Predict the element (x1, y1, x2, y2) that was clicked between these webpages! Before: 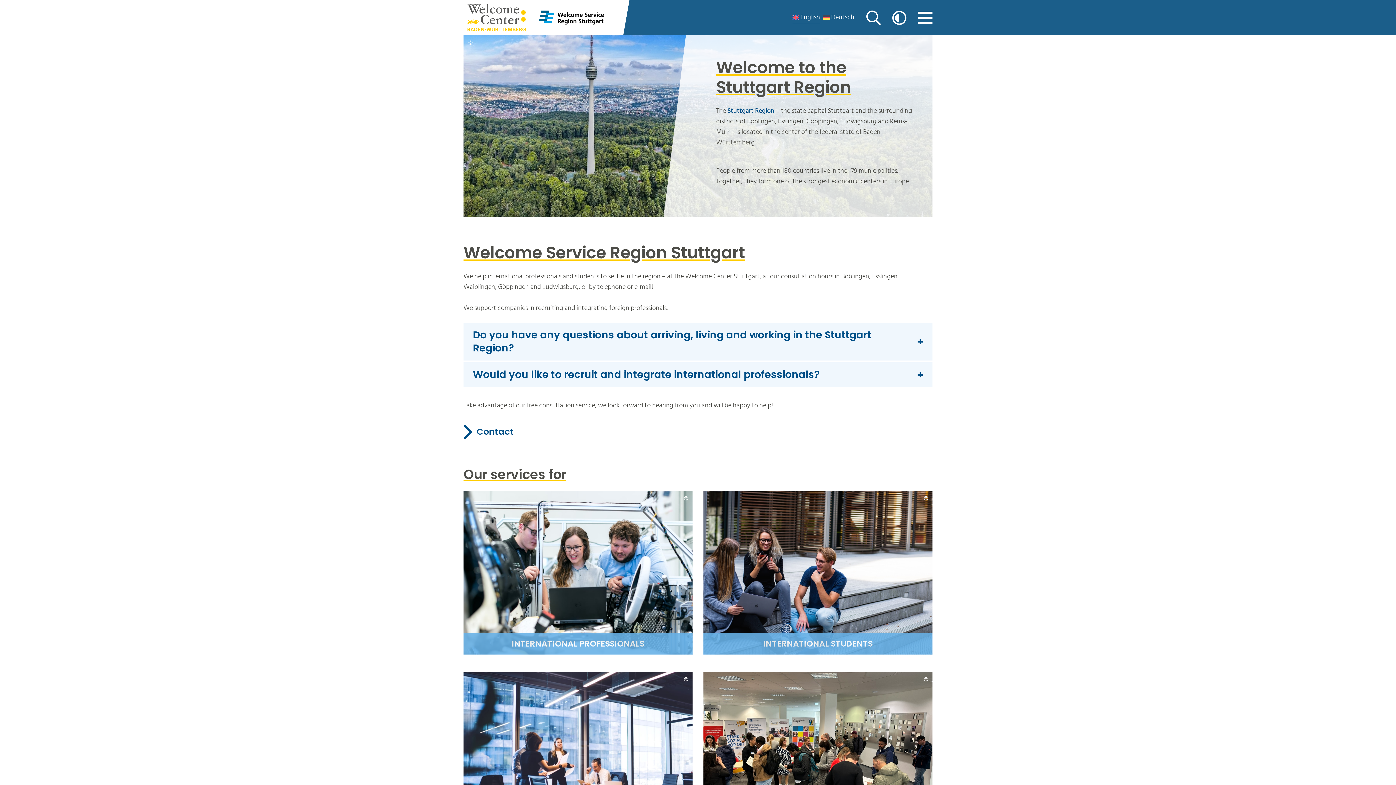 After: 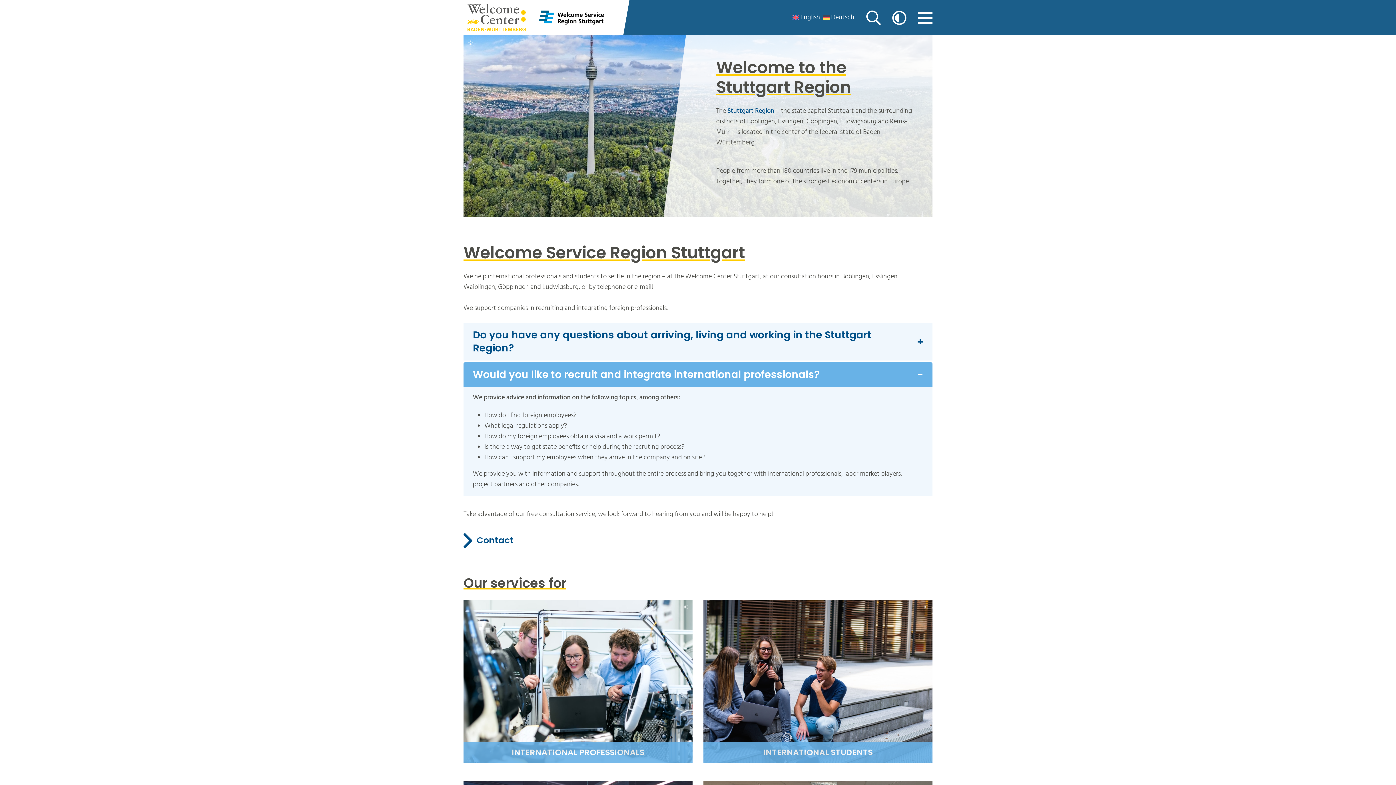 Action: bbox: (463, 362, 932, 387) label: Would you like to recruit and integrate international professionals?